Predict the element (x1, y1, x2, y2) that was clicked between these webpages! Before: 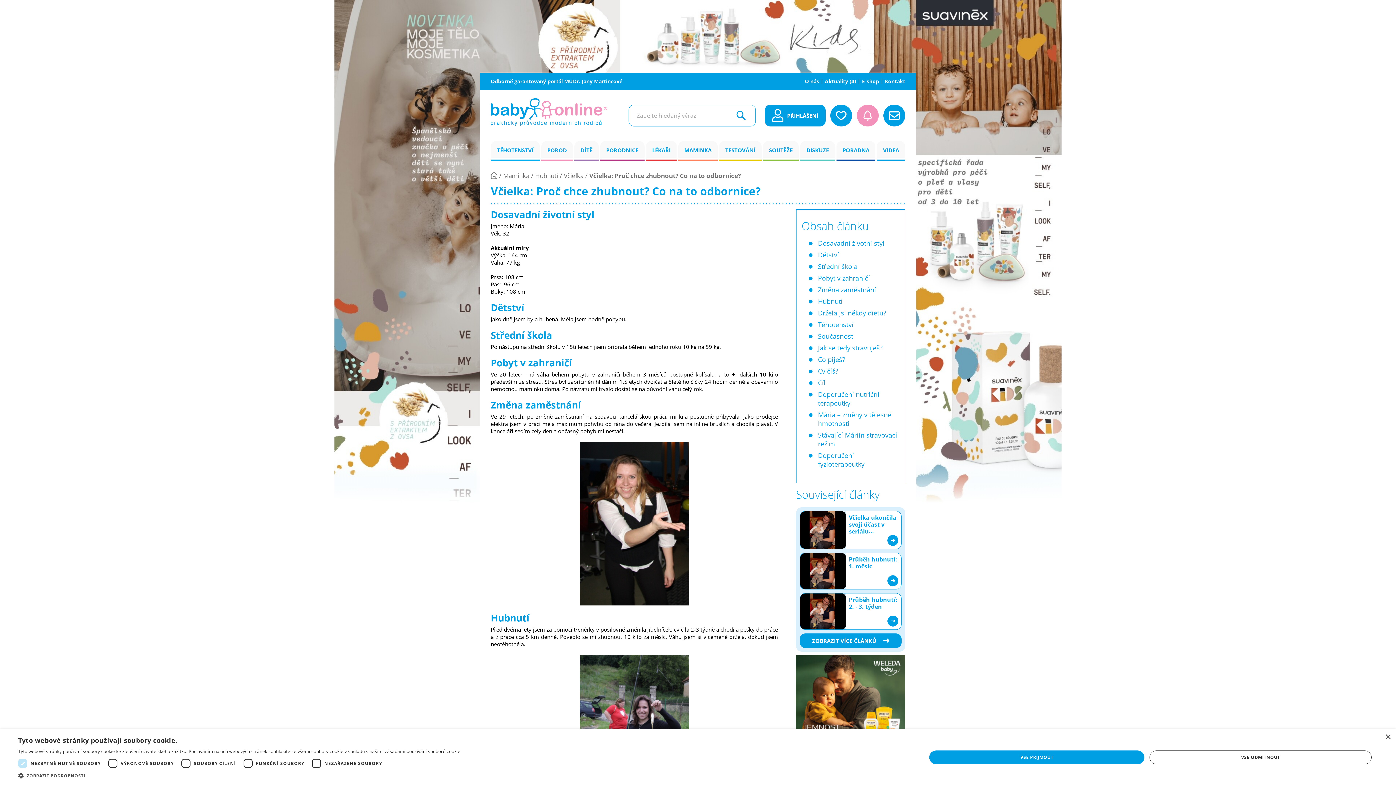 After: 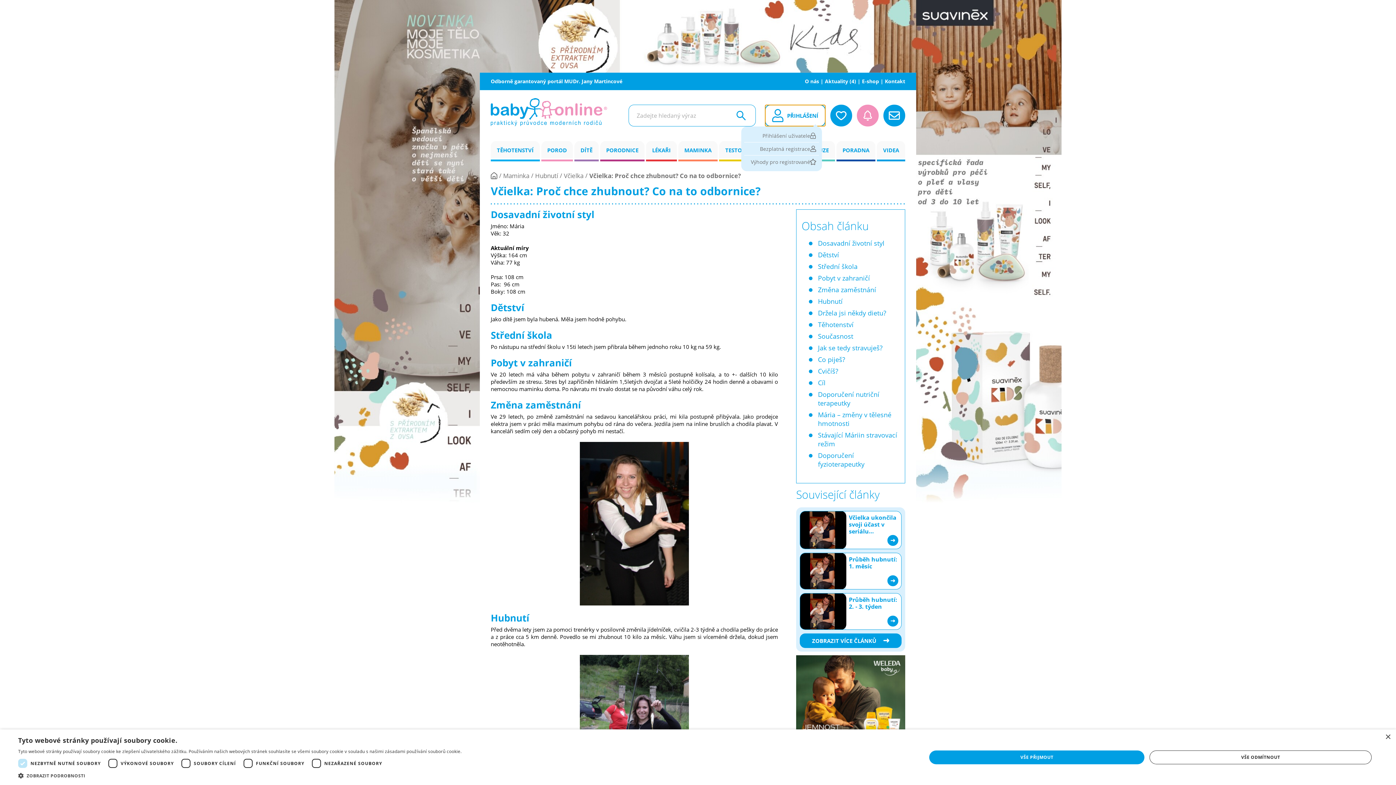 Action: label: Uživatelské menu bbox: (764, 104, 825, 126)